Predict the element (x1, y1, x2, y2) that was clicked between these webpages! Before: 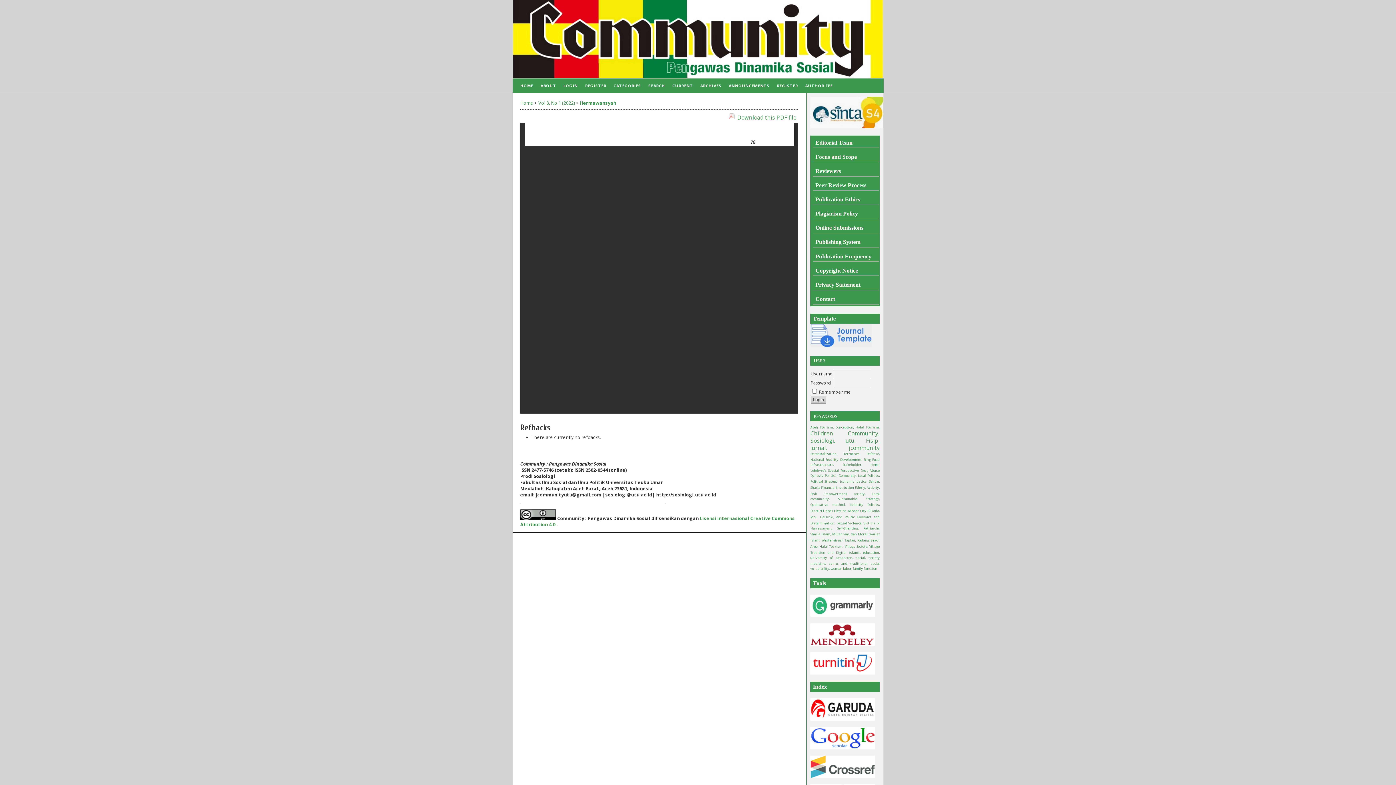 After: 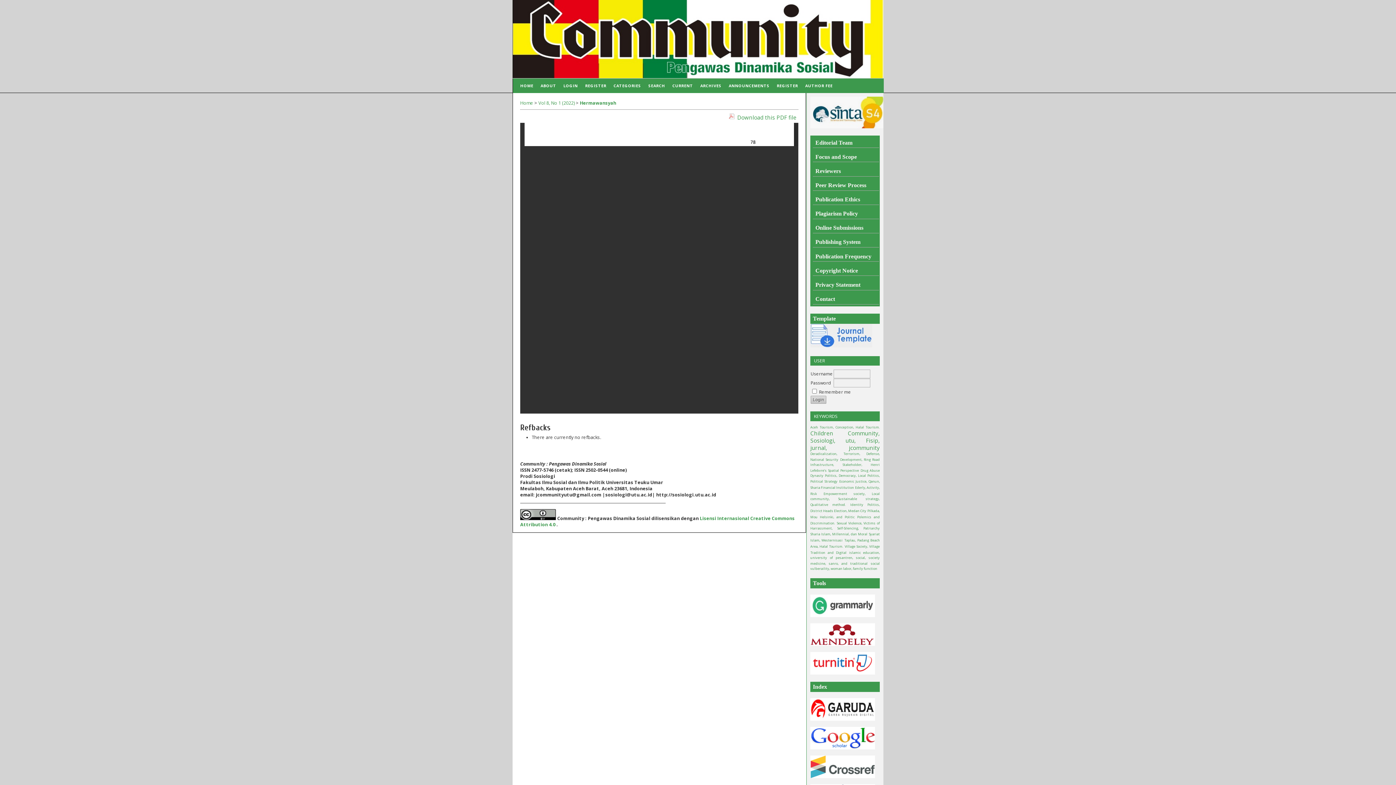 Action: bbox: (810, 612, 875, 618)